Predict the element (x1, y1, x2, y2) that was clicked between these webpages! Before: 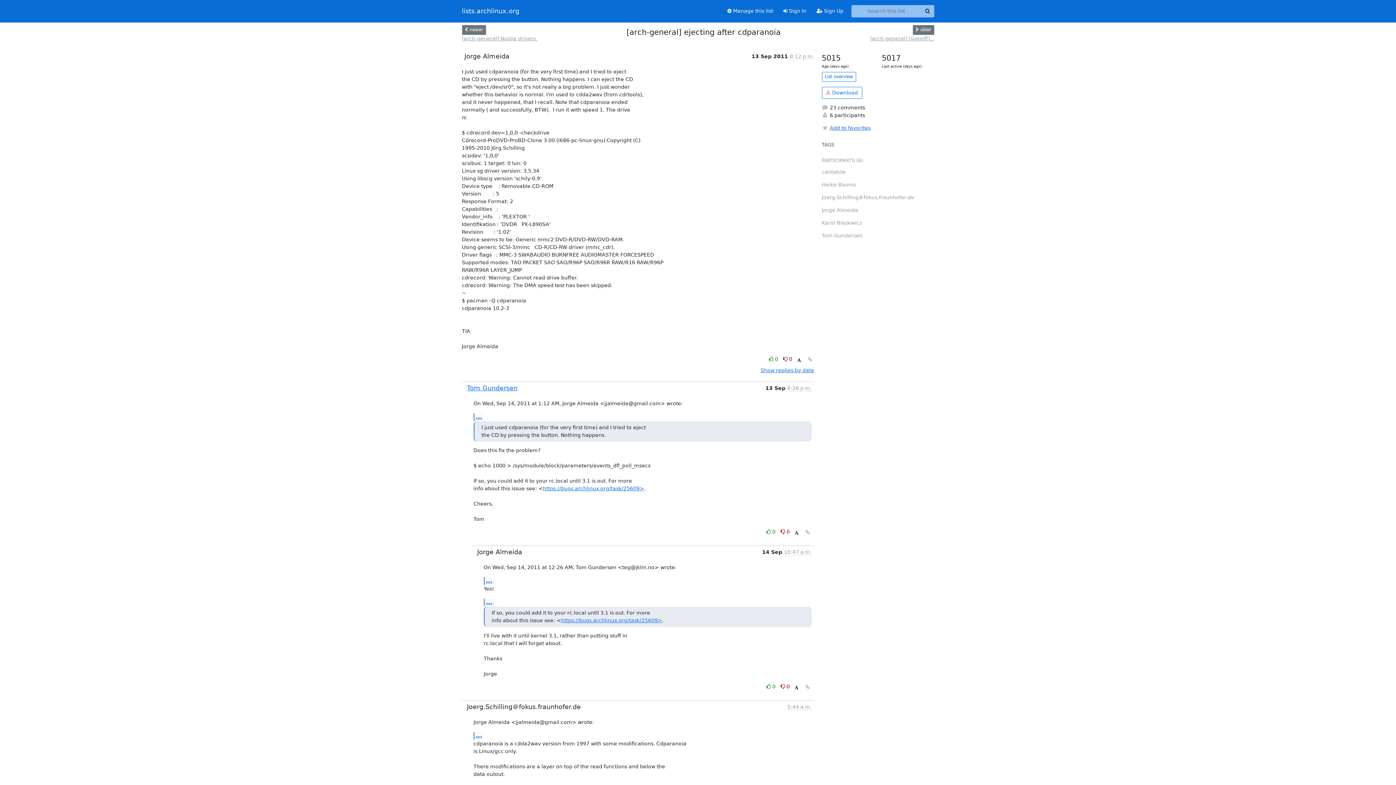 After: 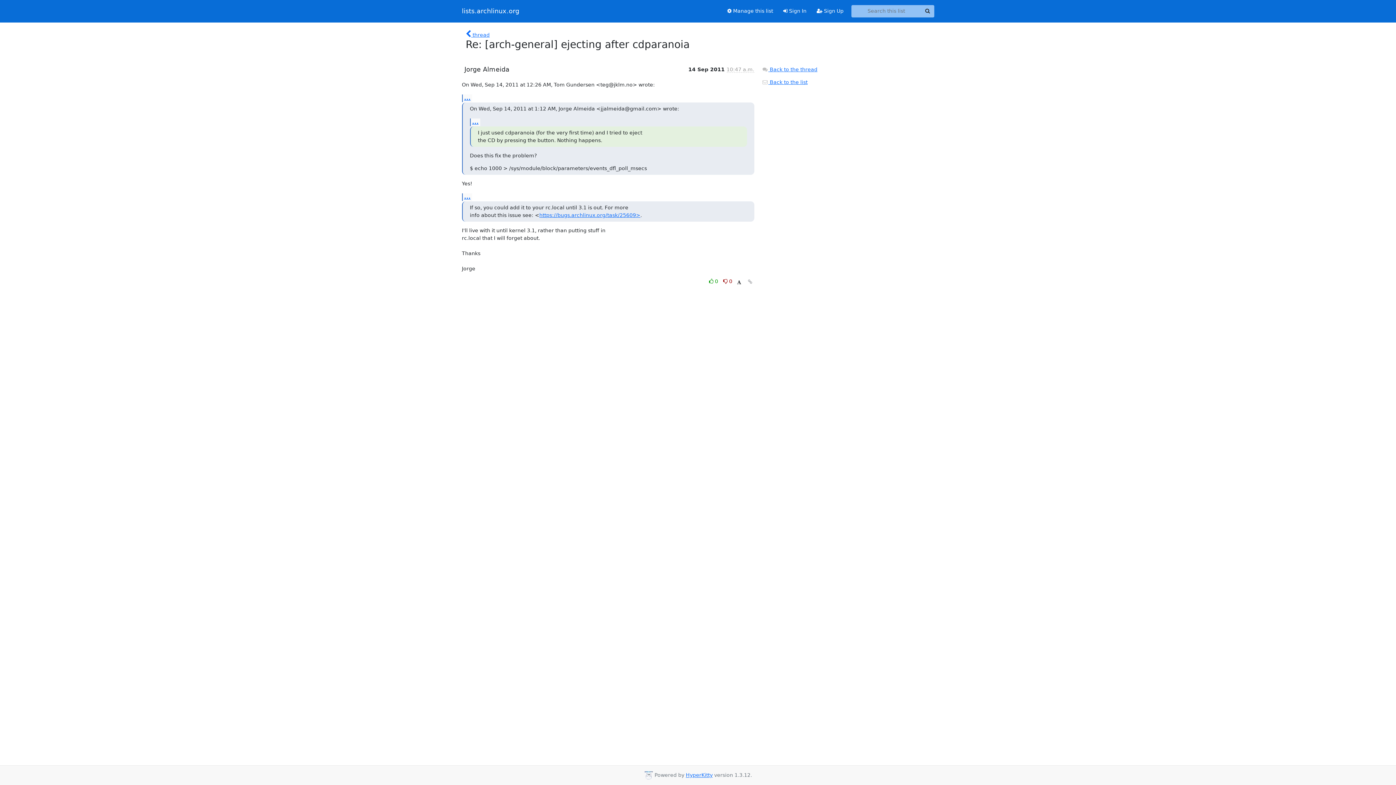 Action: bbox: (803, 683, 811, 692)